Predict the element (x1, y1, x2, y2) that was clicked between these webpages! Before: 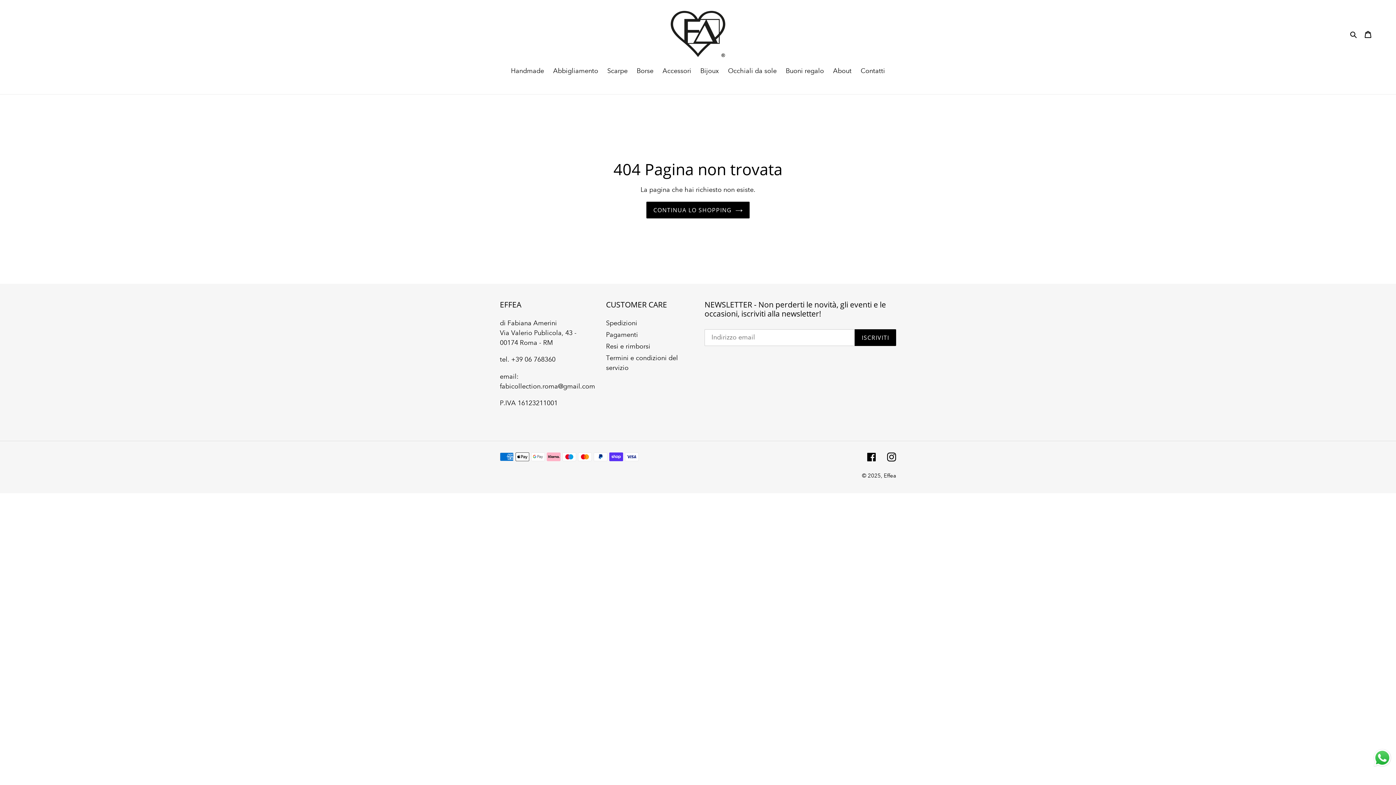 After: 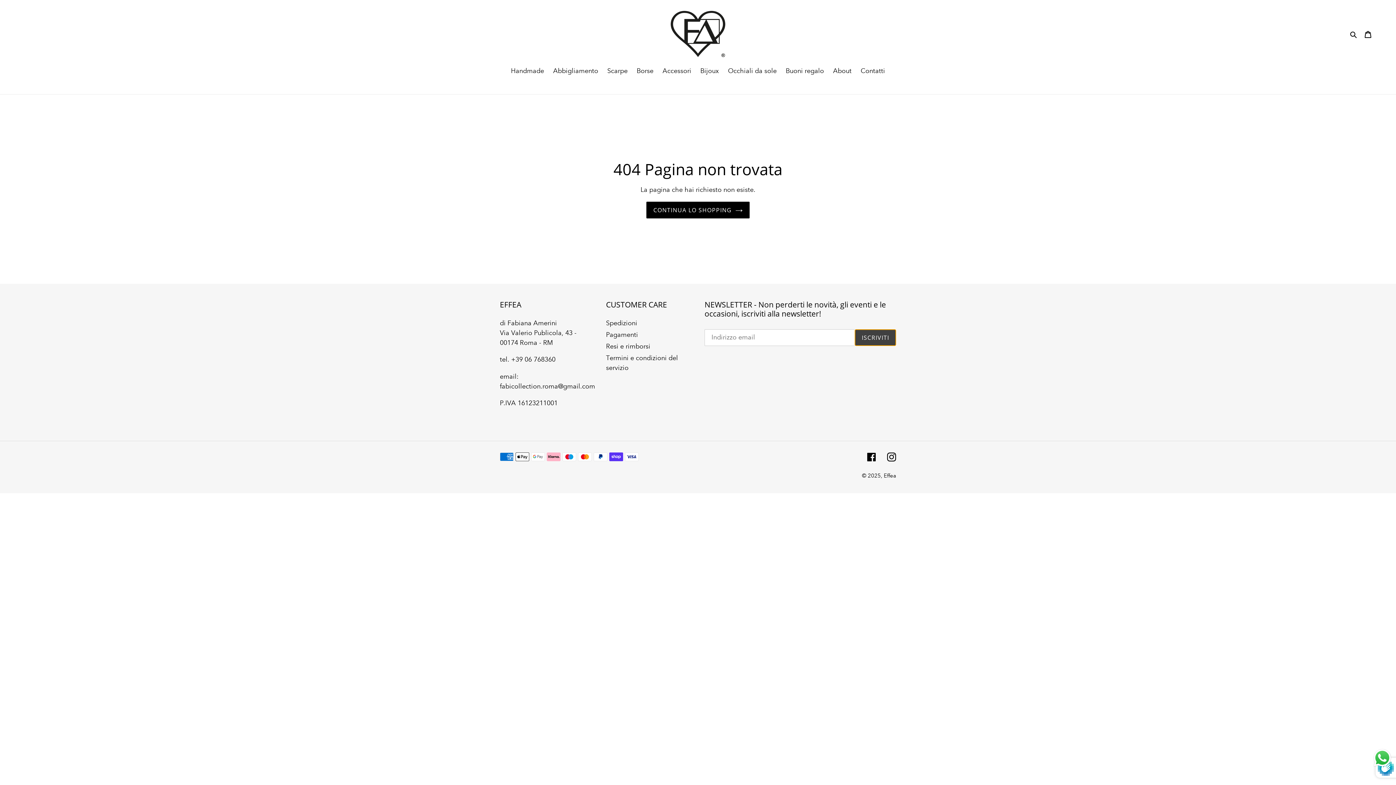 Action: label: ISCRIVITI bbox: (855, 329, 896, 346)